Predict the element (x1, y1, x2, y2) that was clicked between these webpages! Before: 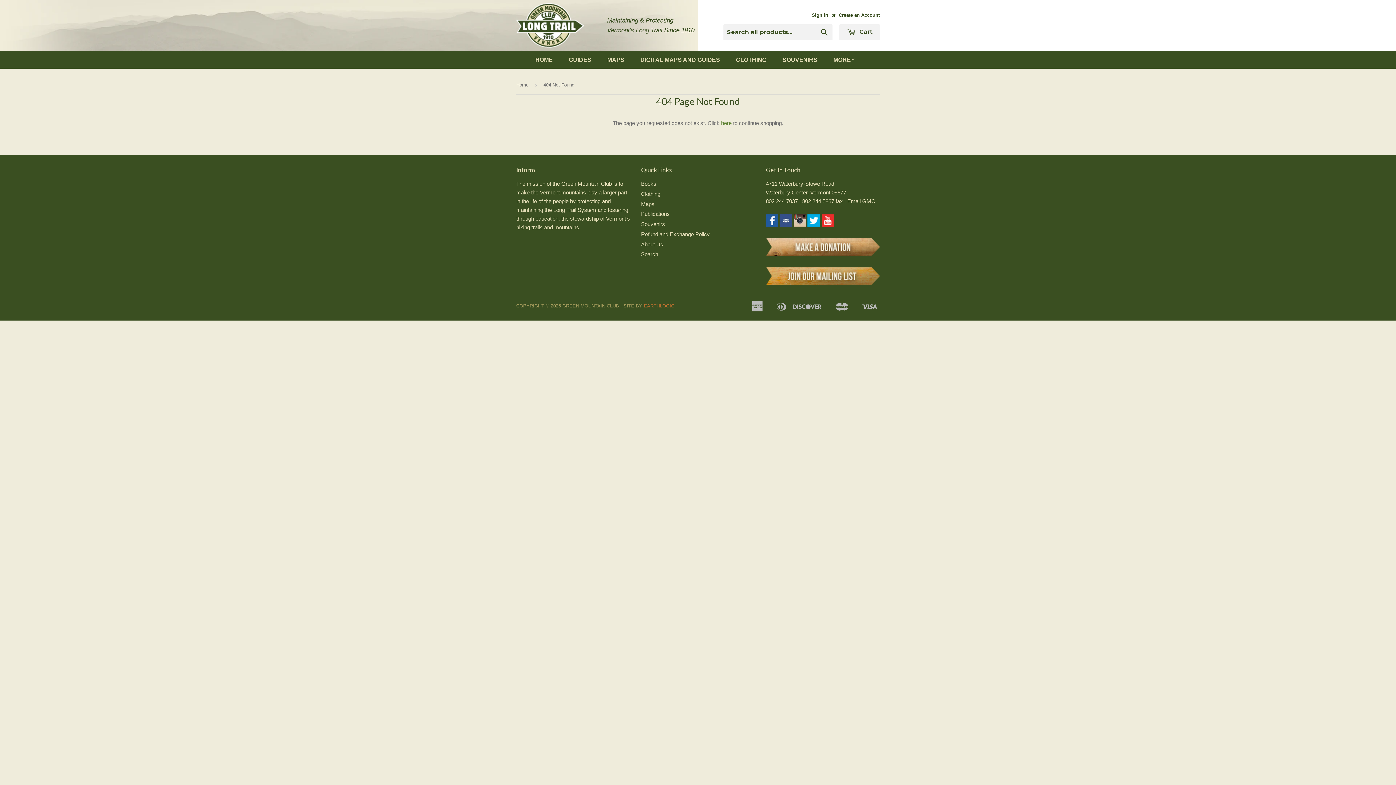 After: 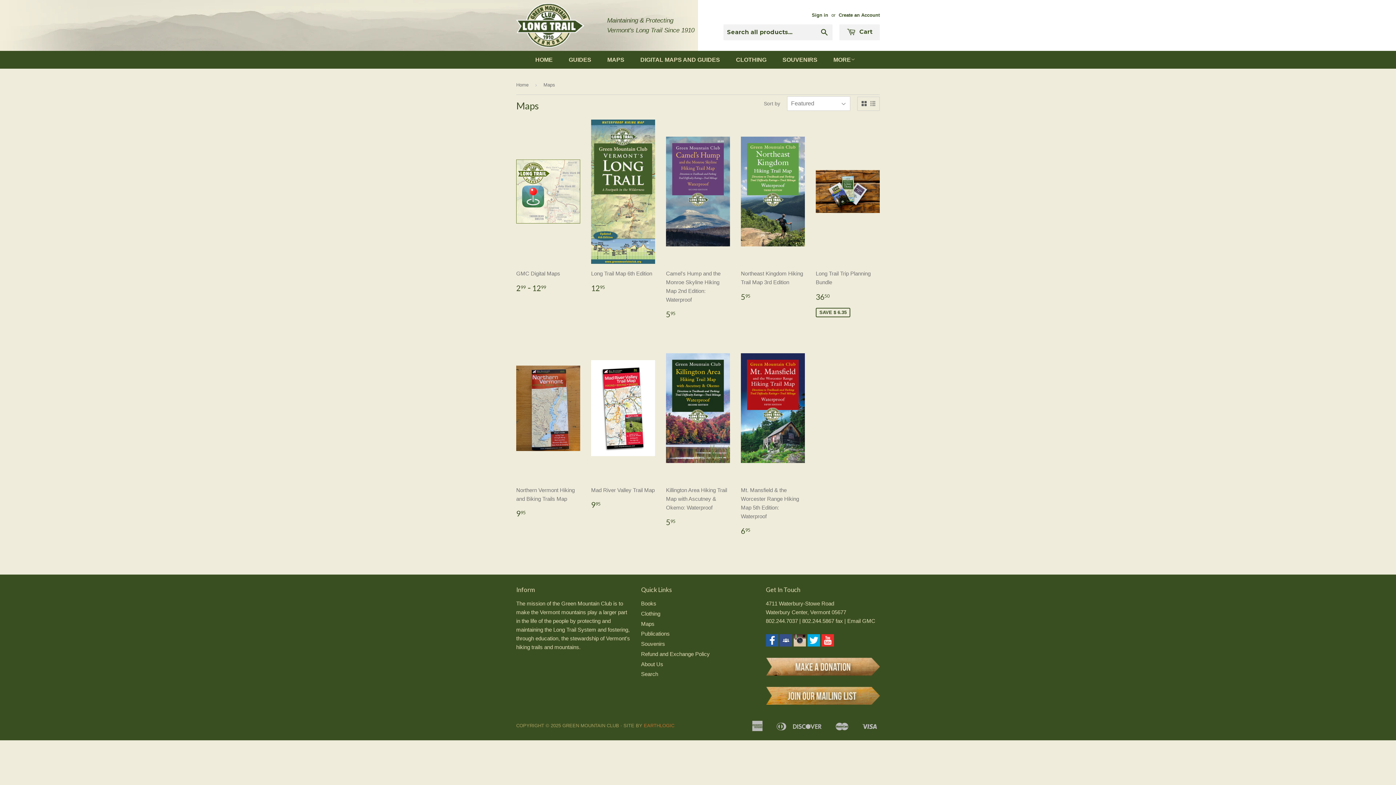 Action: bbox: (600, 50, 631, 68) label: MAPS